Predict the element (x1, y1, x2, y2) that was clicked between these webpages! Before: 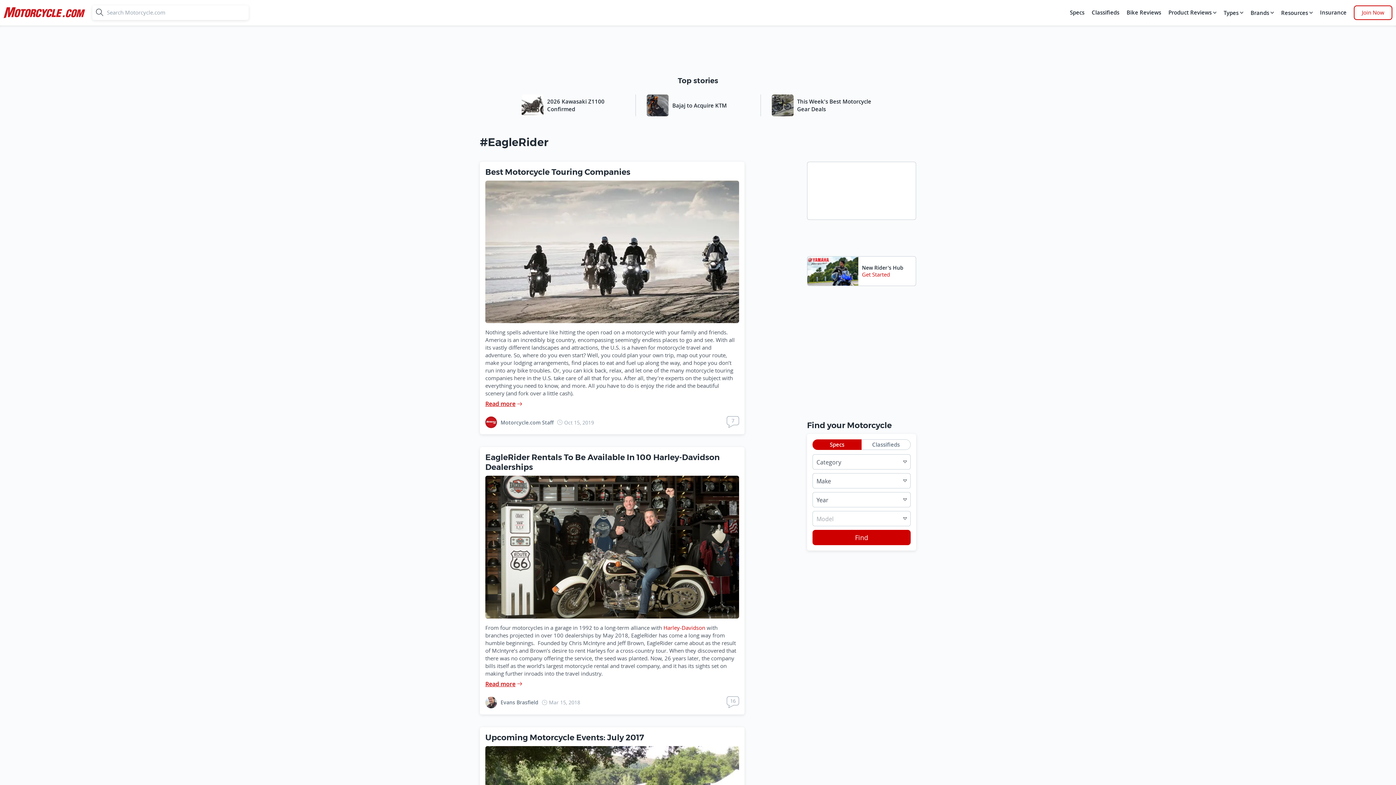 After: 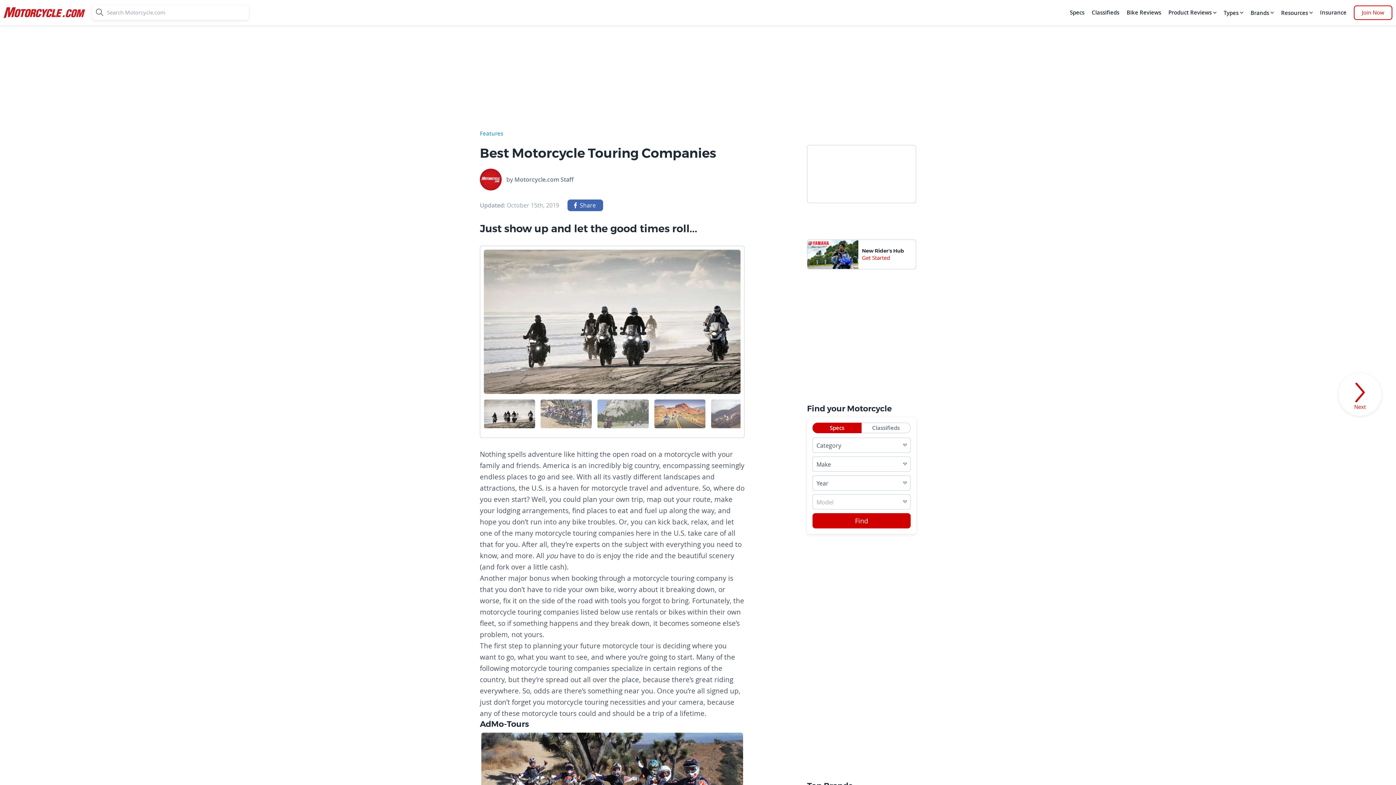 Action: label: Best Motorcycle Touring Companies bbox: (485, 167, 630, 176)